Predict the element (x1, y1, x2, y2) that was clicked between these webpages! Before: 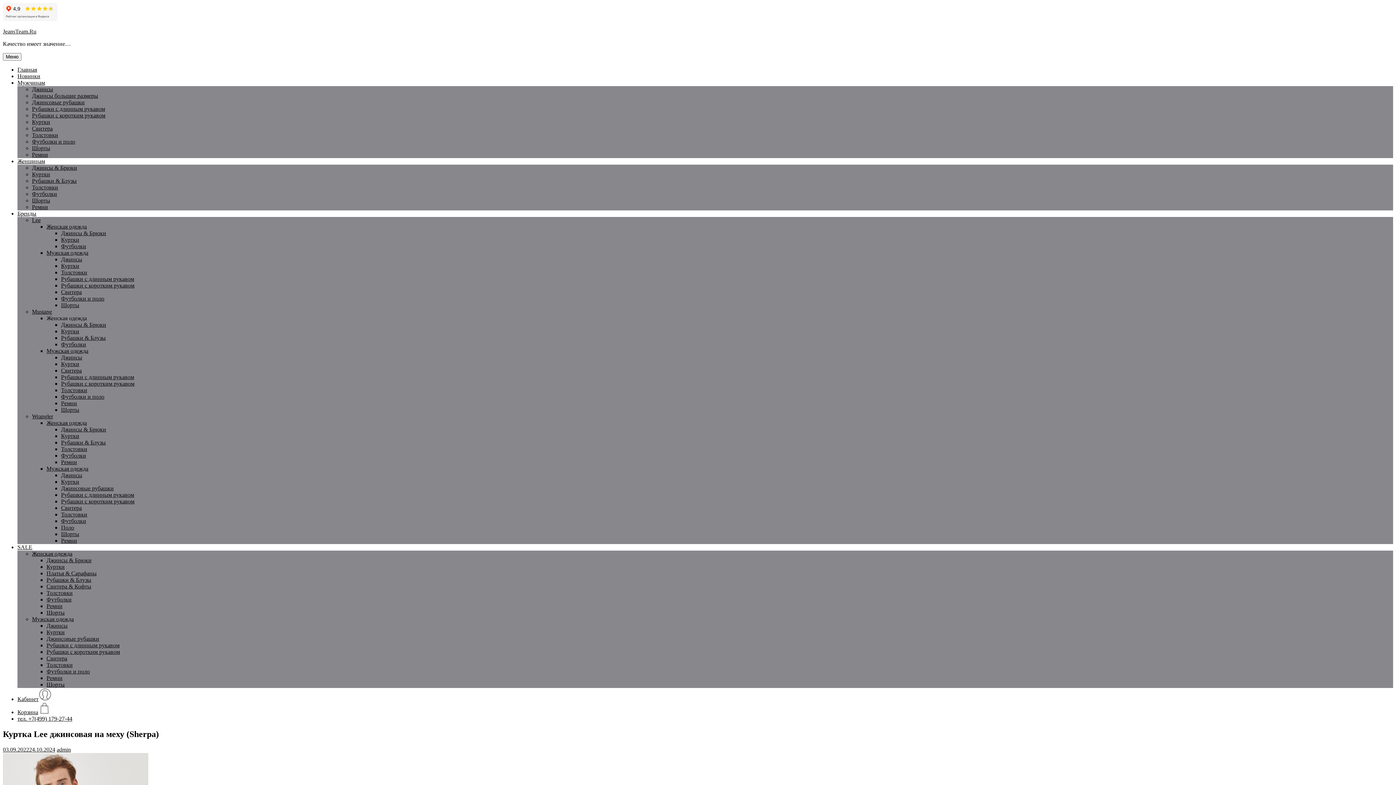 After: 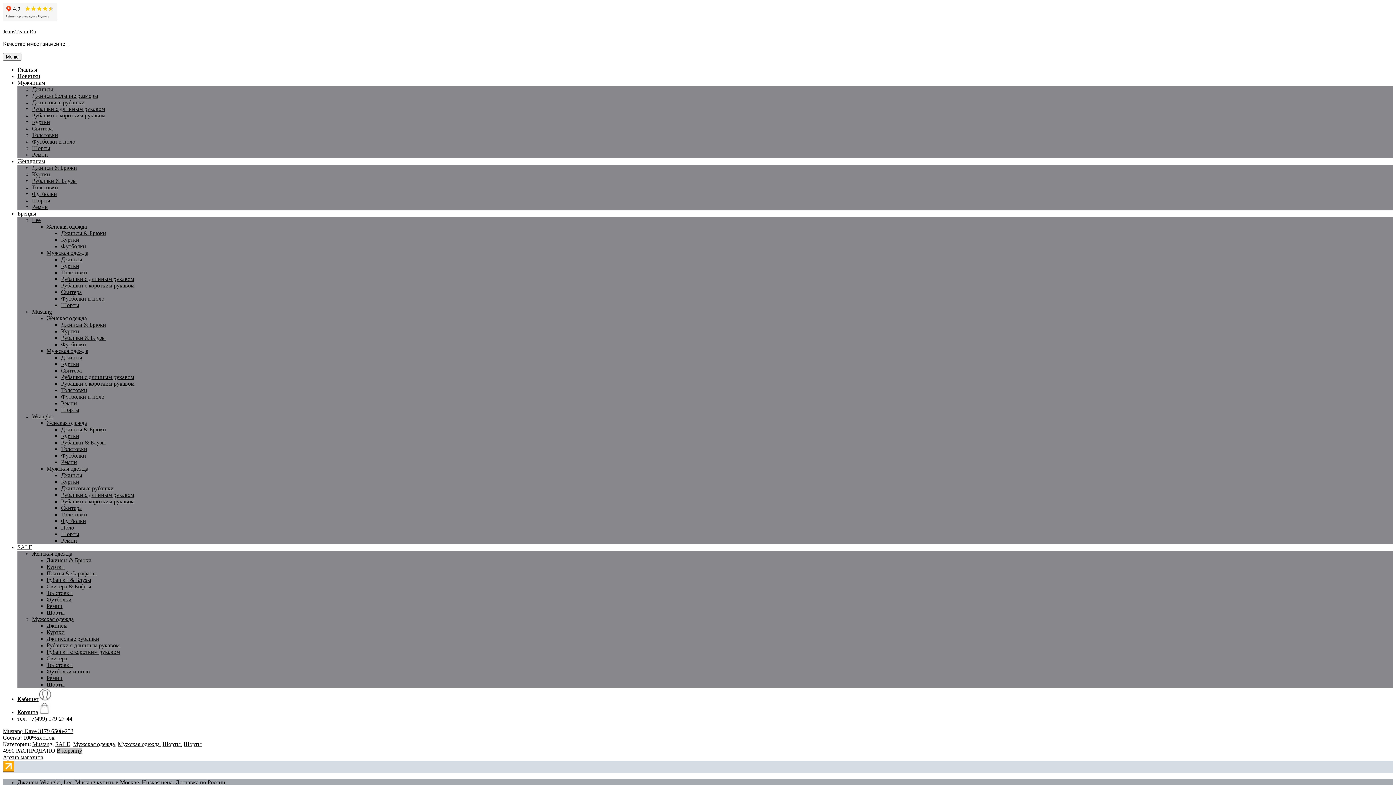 Action: bbox: (61, 406, 79, 413) label: Шорты